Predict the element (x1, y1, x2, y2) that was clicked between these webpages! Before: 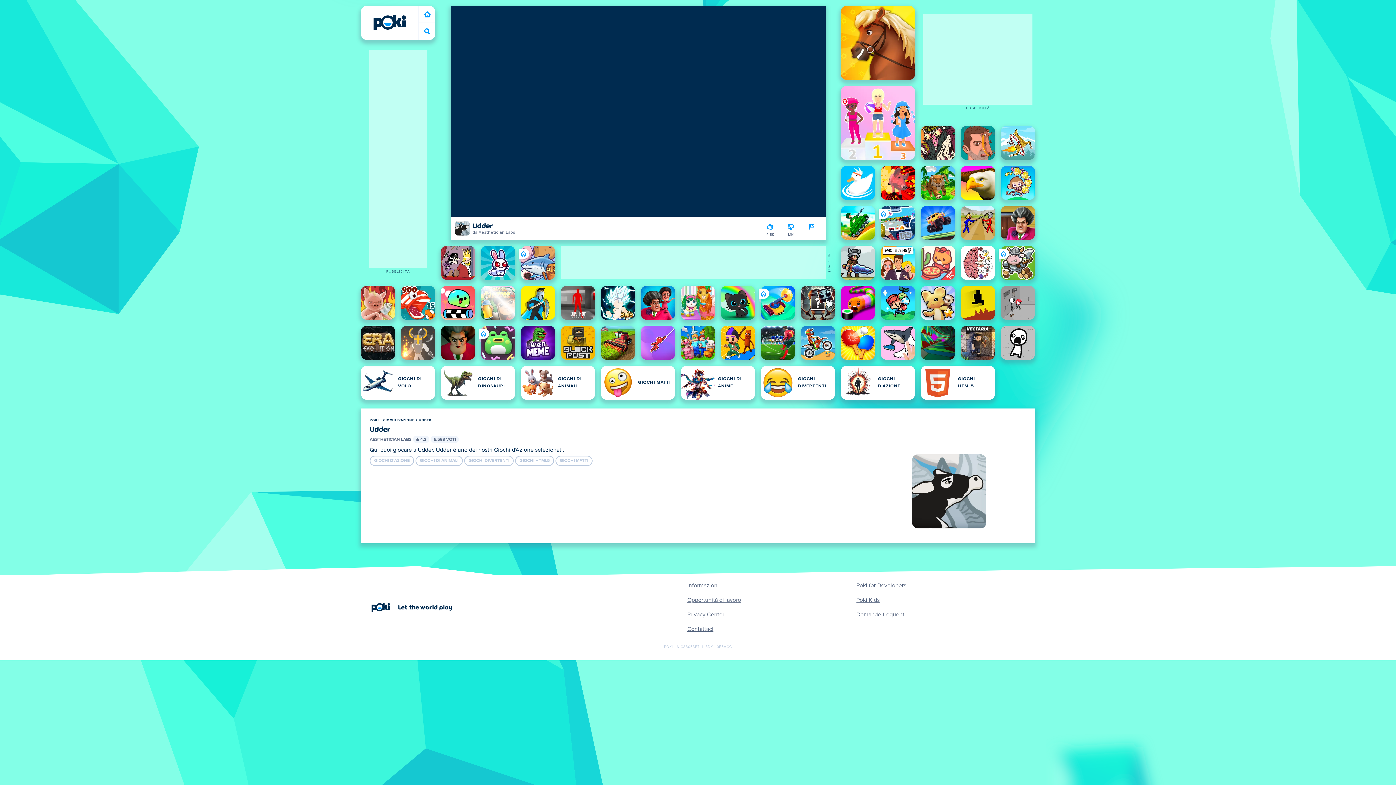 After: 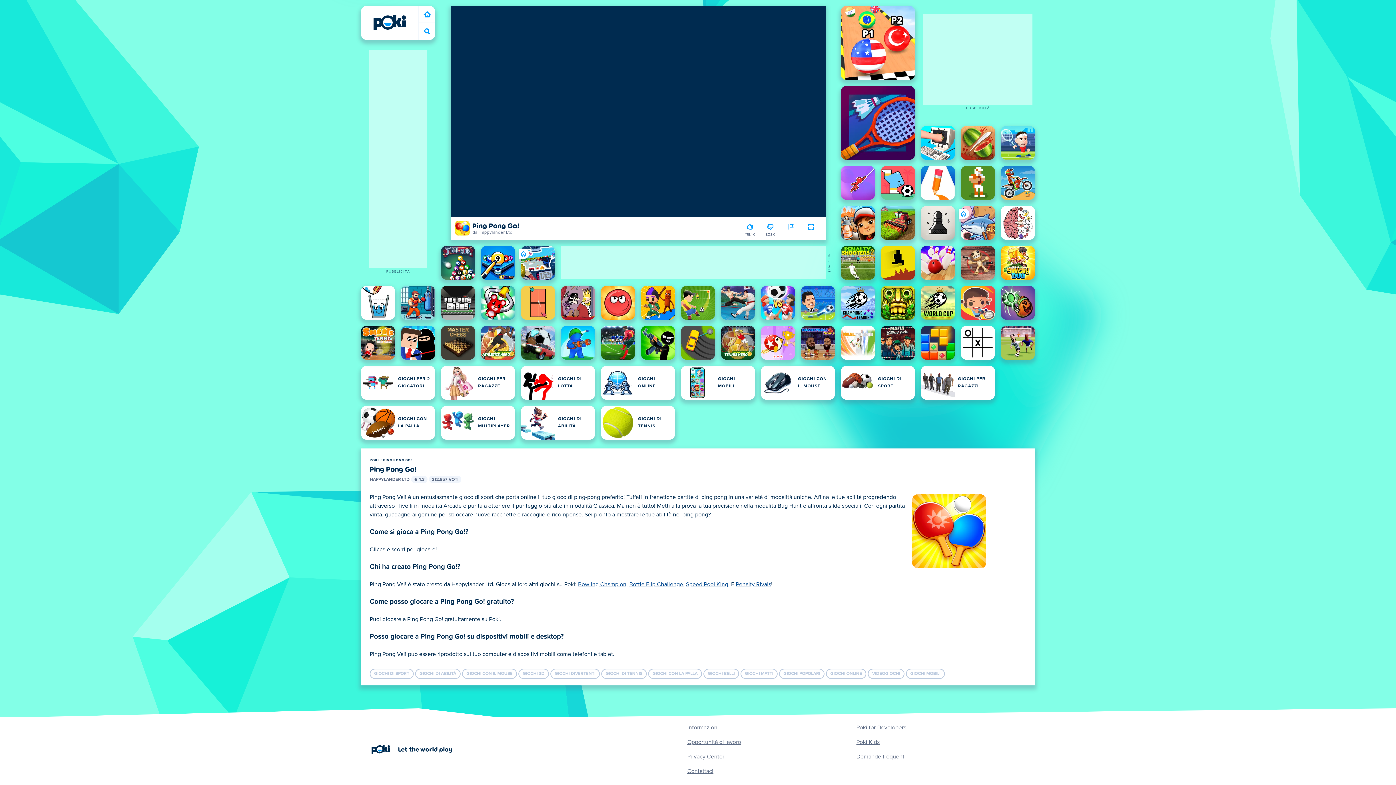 Action: label: Ping Pong Go! bbox: (841, 325, 875, 360)